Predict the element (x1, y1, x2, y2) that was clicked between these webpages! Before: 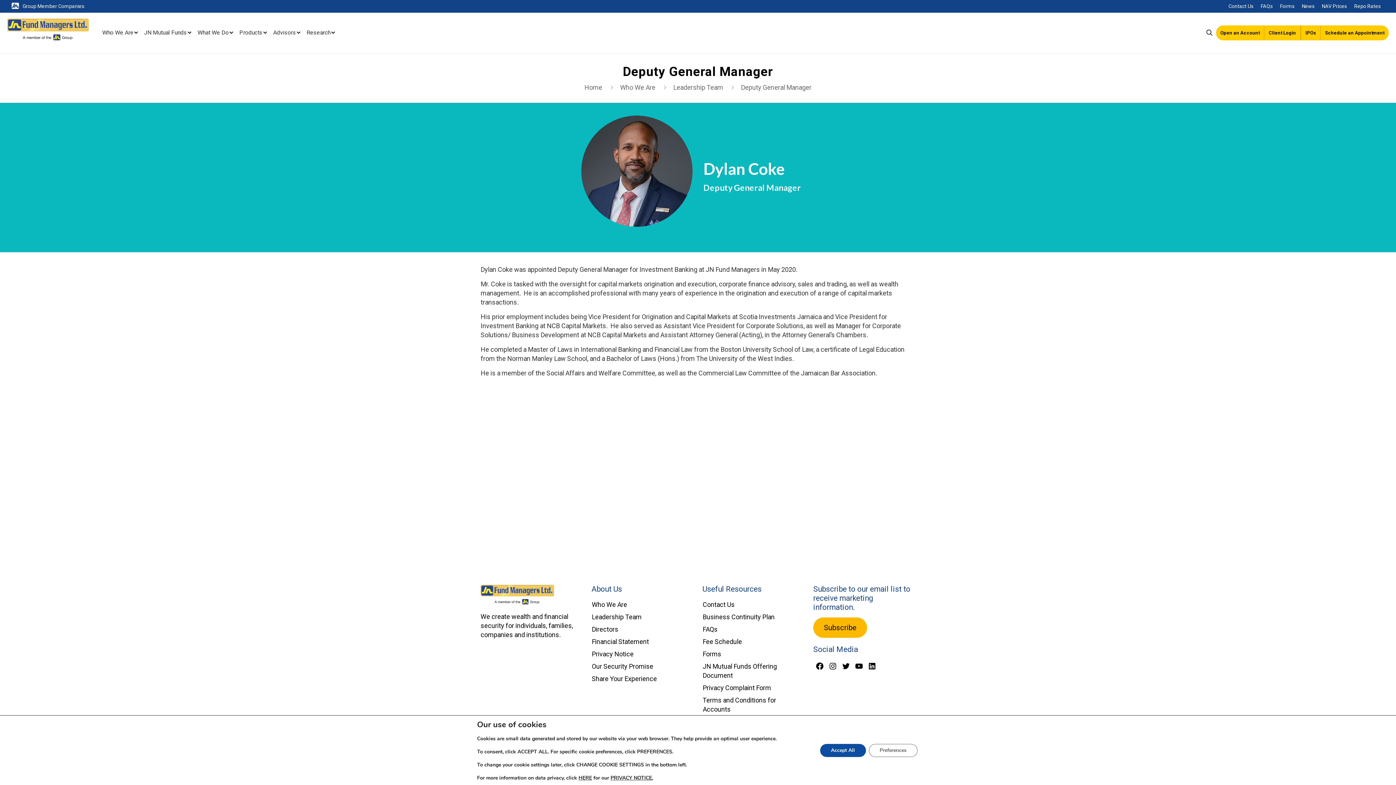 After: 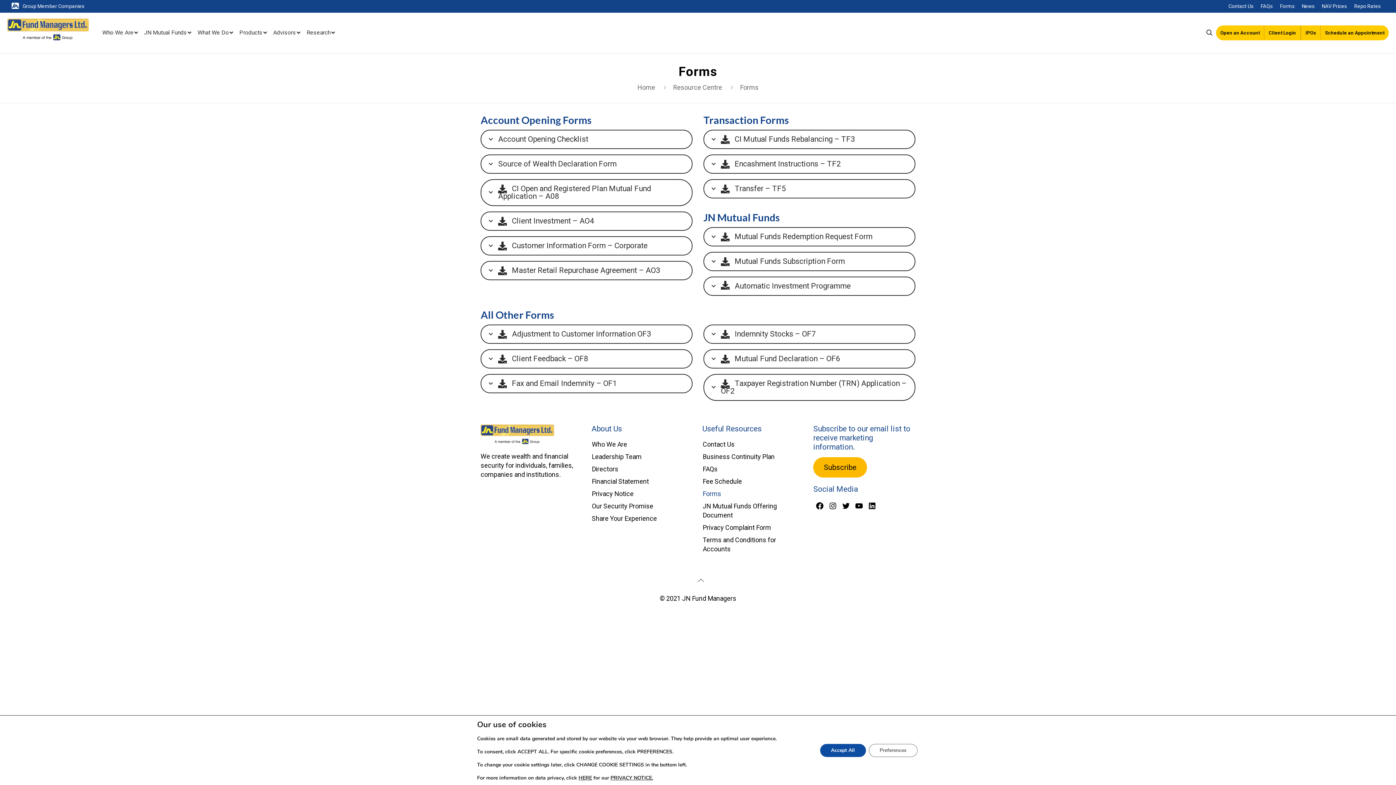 Action: bbox: (702, 649, 804, 659) label: Forms